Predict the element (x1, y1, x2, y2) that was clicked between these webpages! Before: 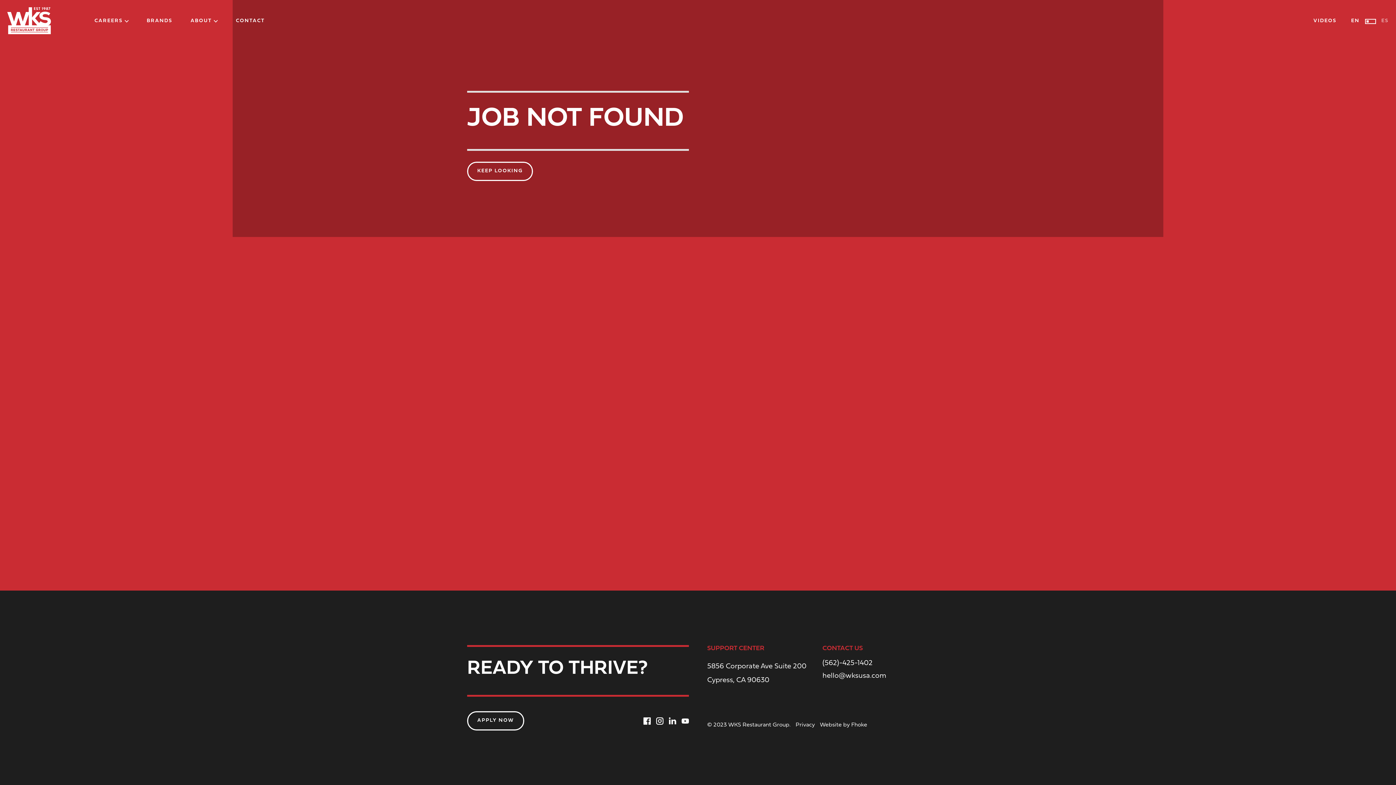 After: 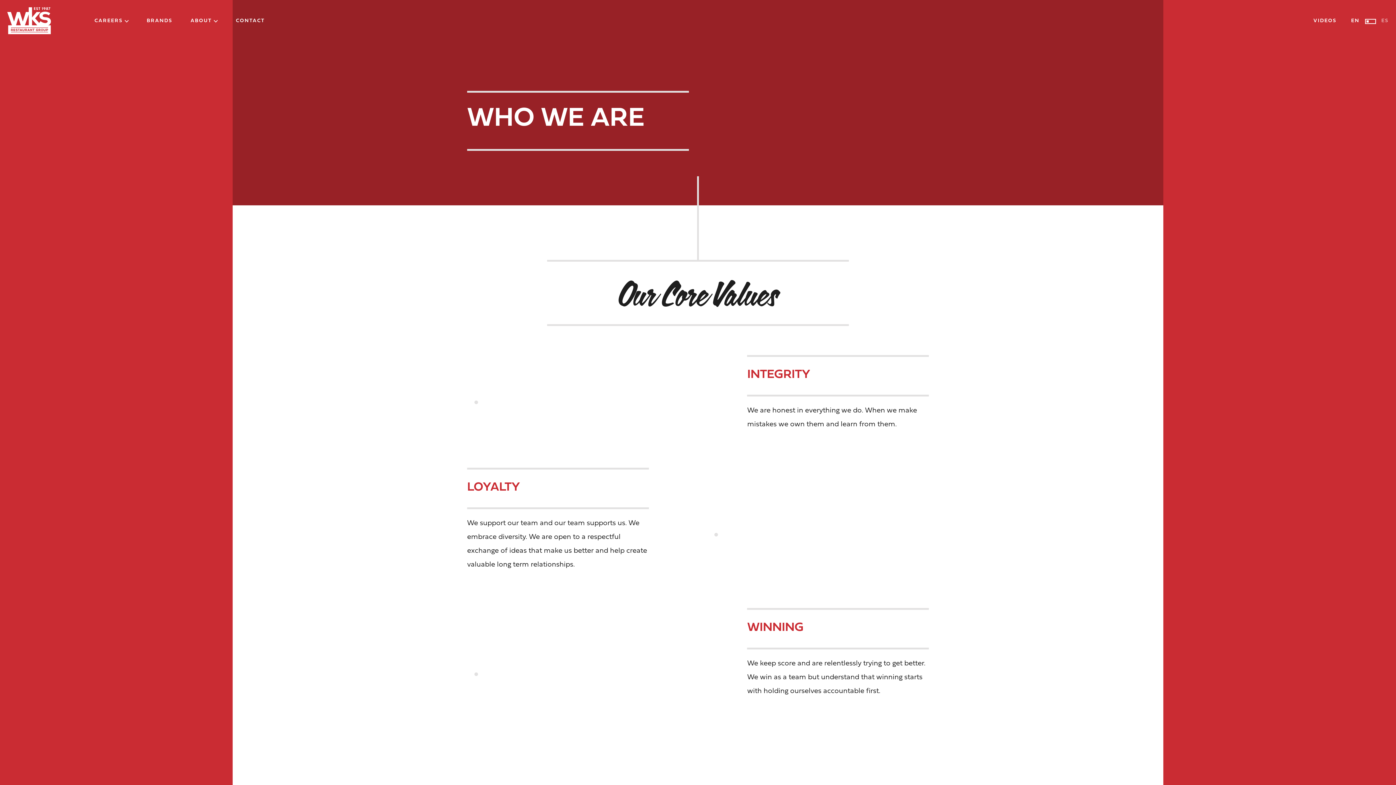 Action: bbox: (190, 0, 217, 41) label: ABOUT